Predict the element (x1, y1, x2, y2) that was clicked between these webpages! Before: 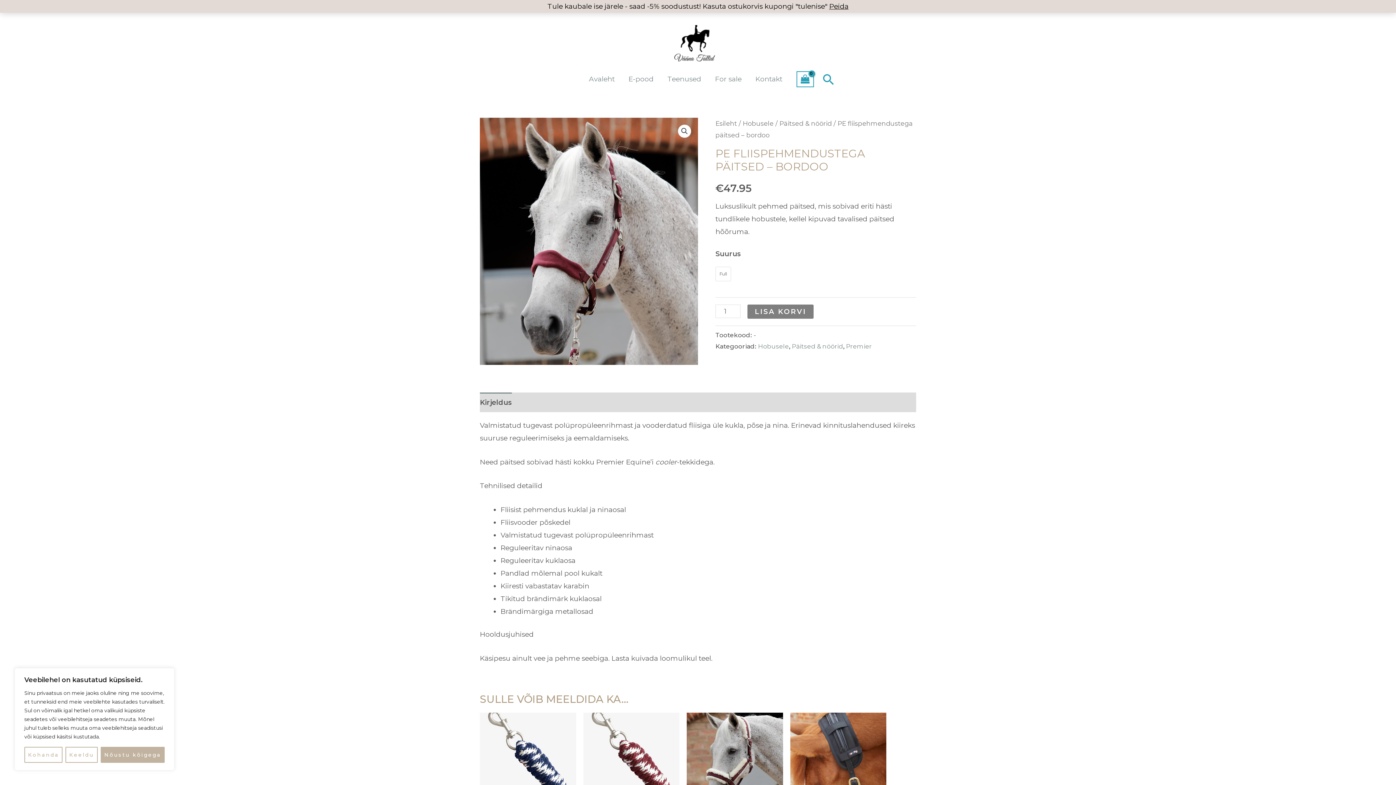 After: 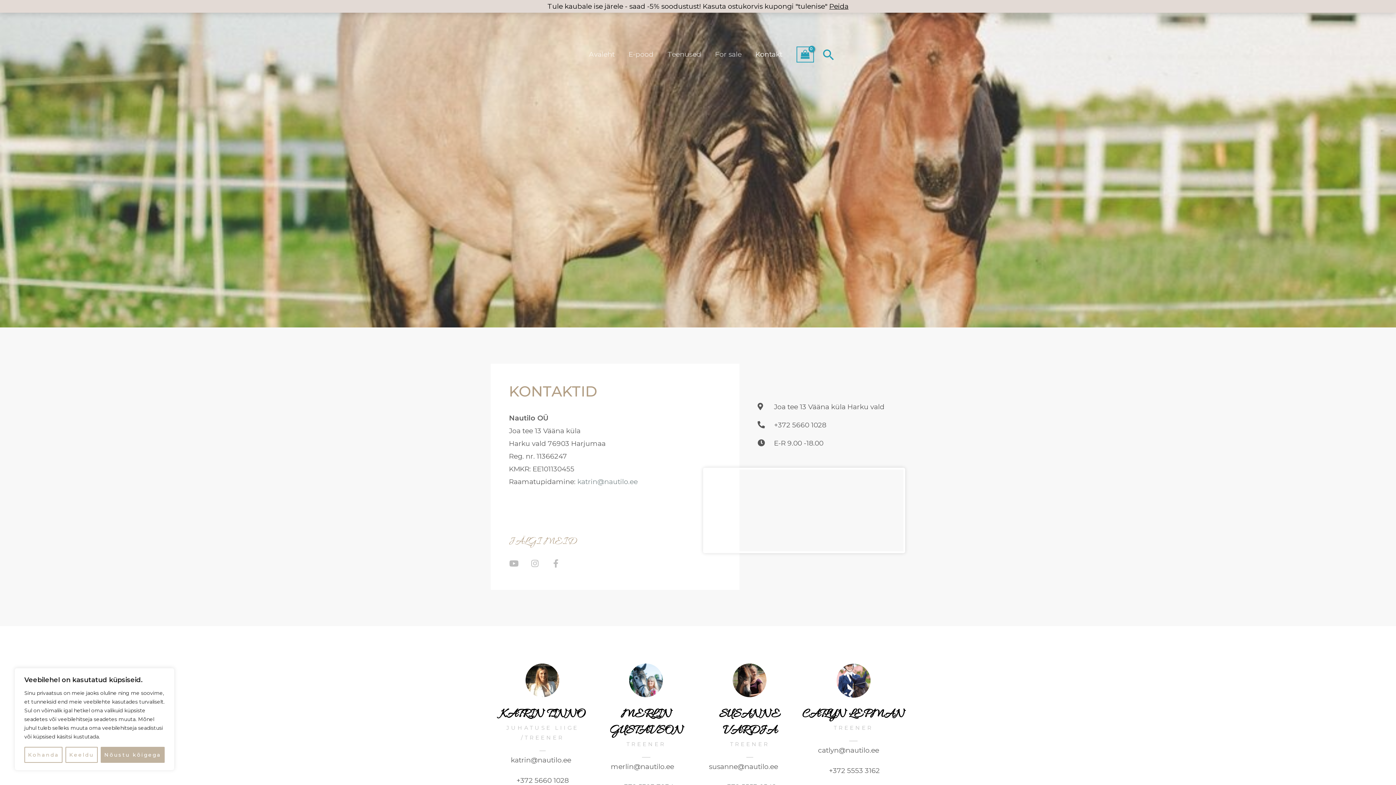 Action: bbox: (748, 68, 789, 90) label: Kontakt